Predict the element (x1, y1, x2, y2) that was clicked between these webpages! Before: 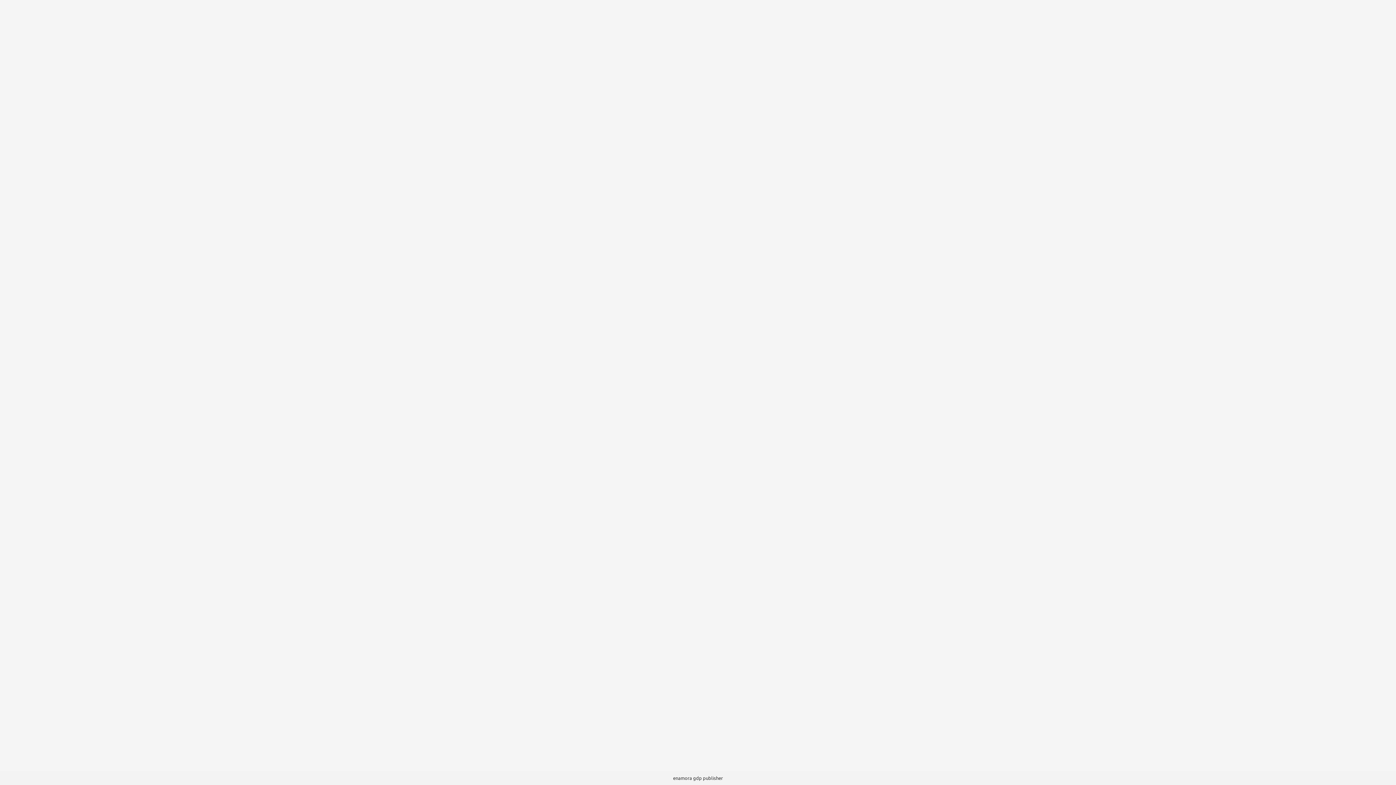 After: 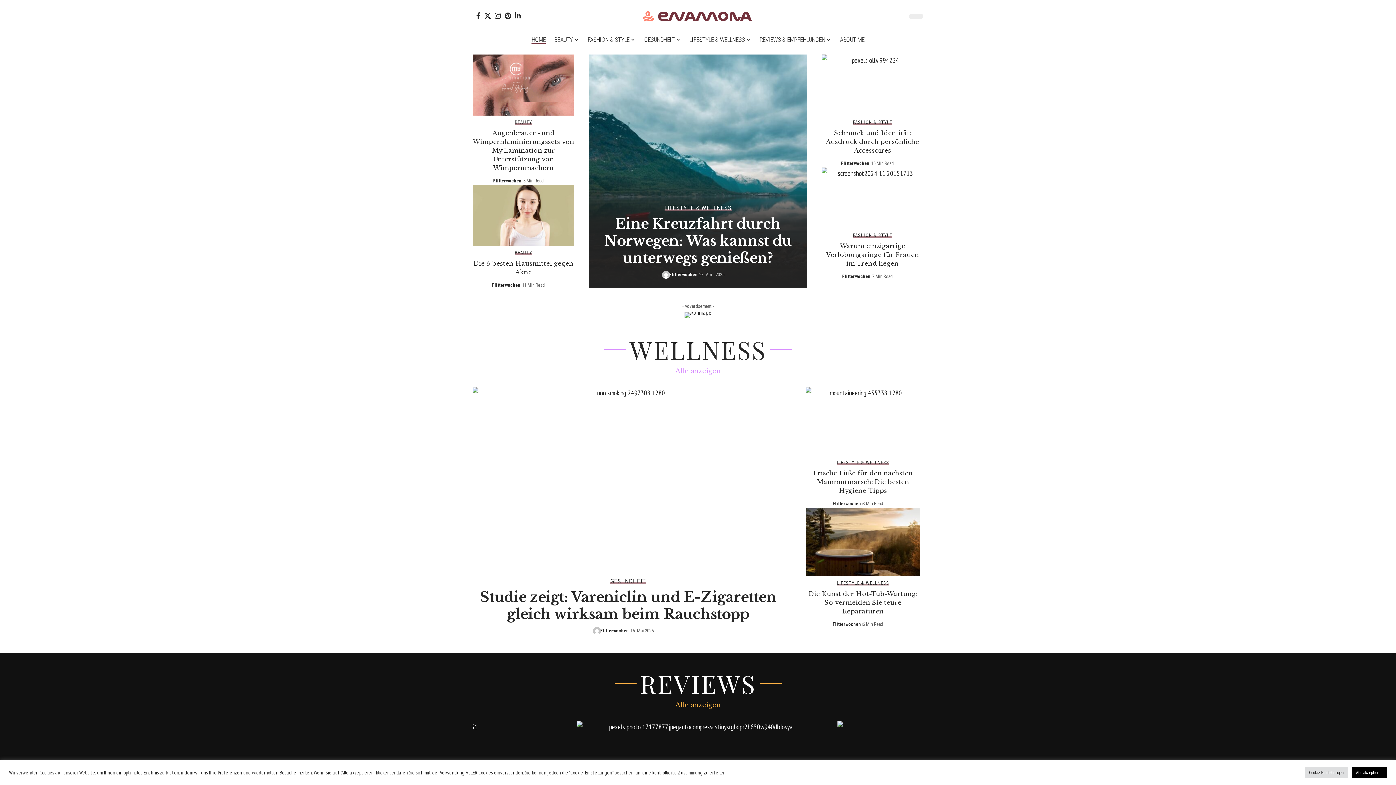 Action: bbox: (673, 775, 692, 781) label: enamora